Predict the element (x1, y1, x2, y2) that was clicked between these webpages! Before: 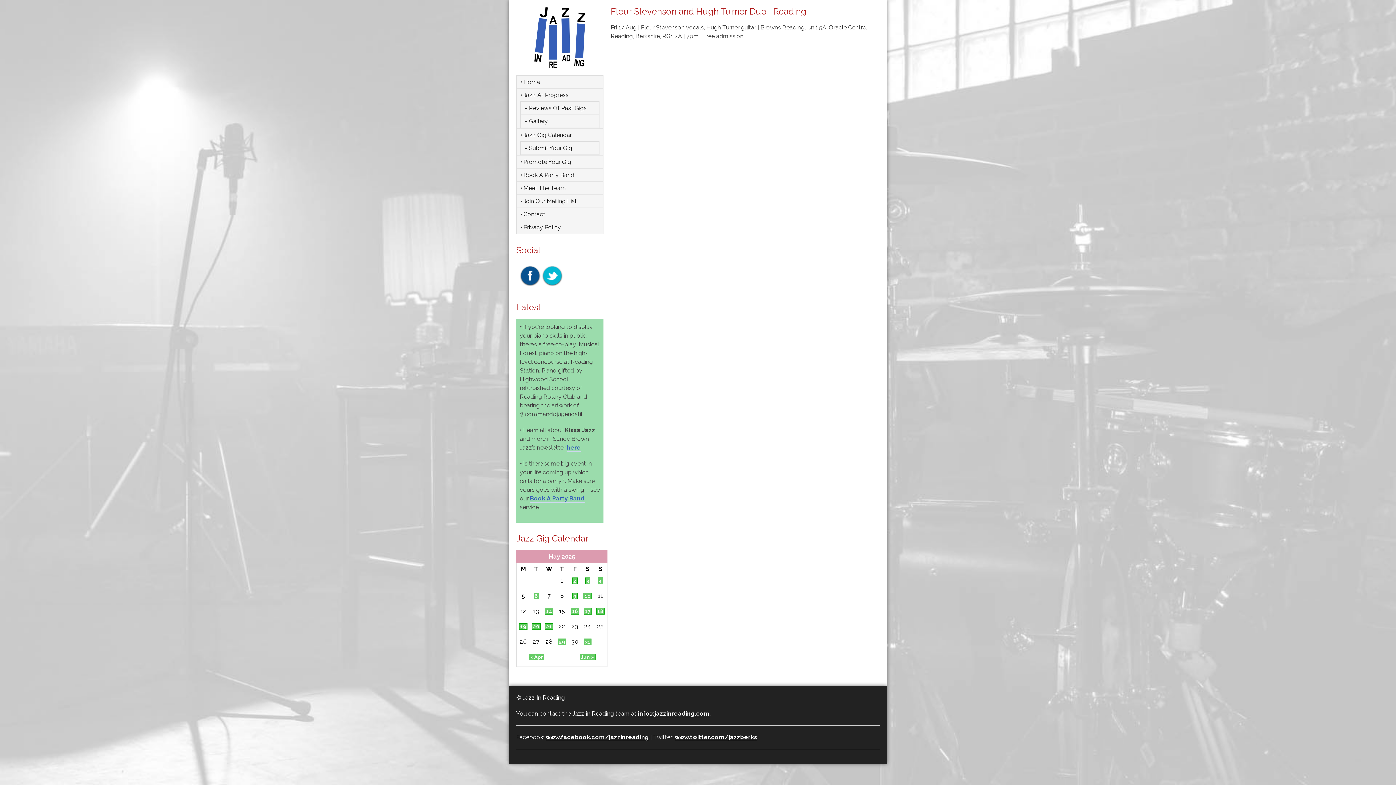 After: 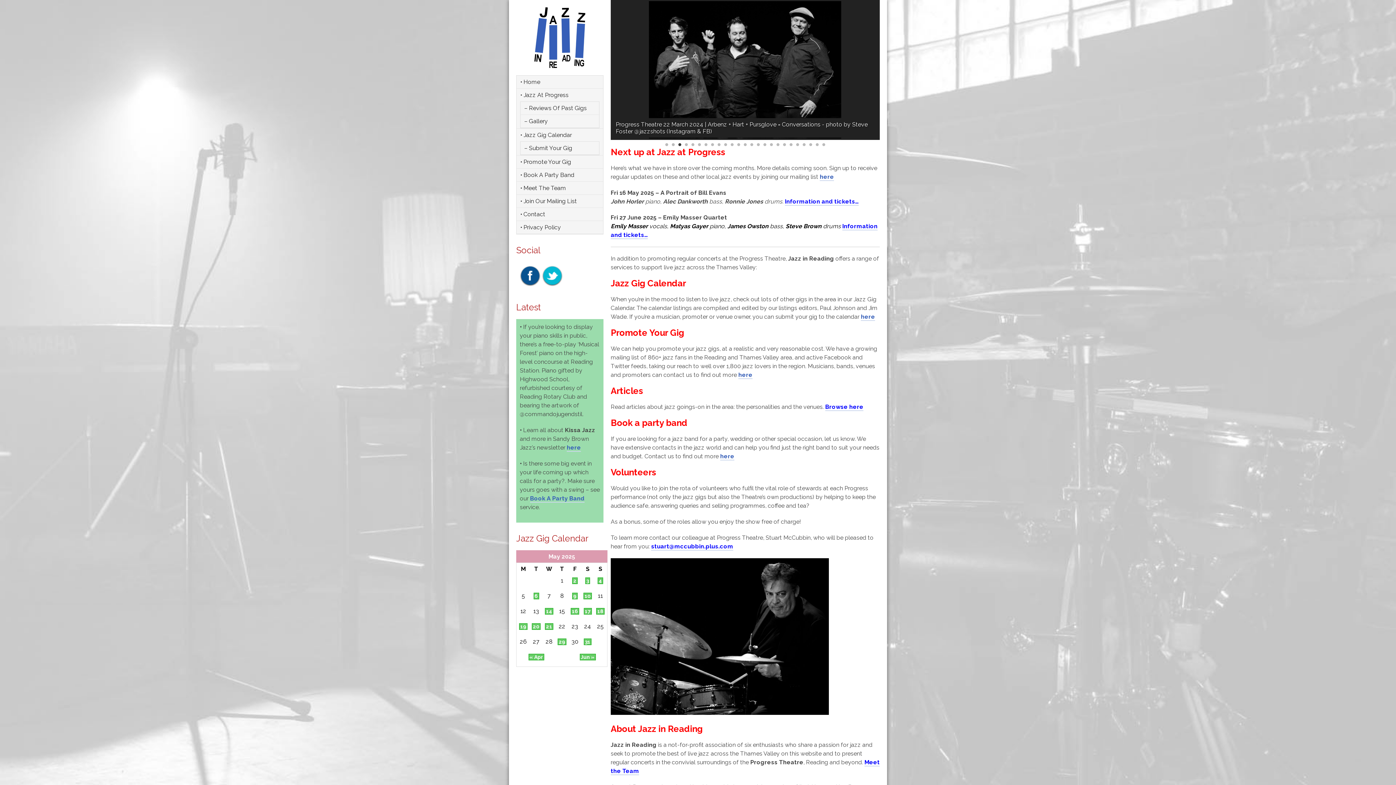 Action: bbox: (520, 75, 599, 88) label: • Home